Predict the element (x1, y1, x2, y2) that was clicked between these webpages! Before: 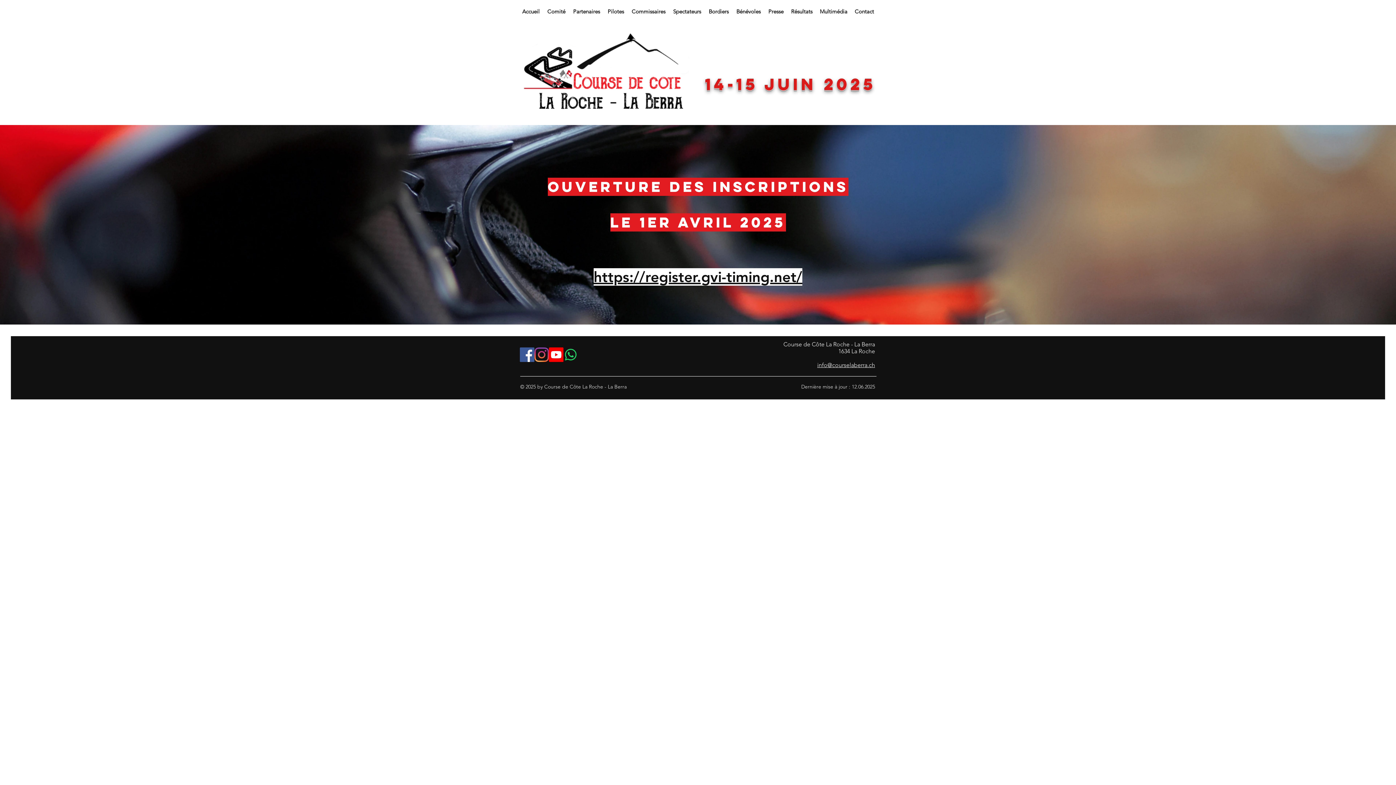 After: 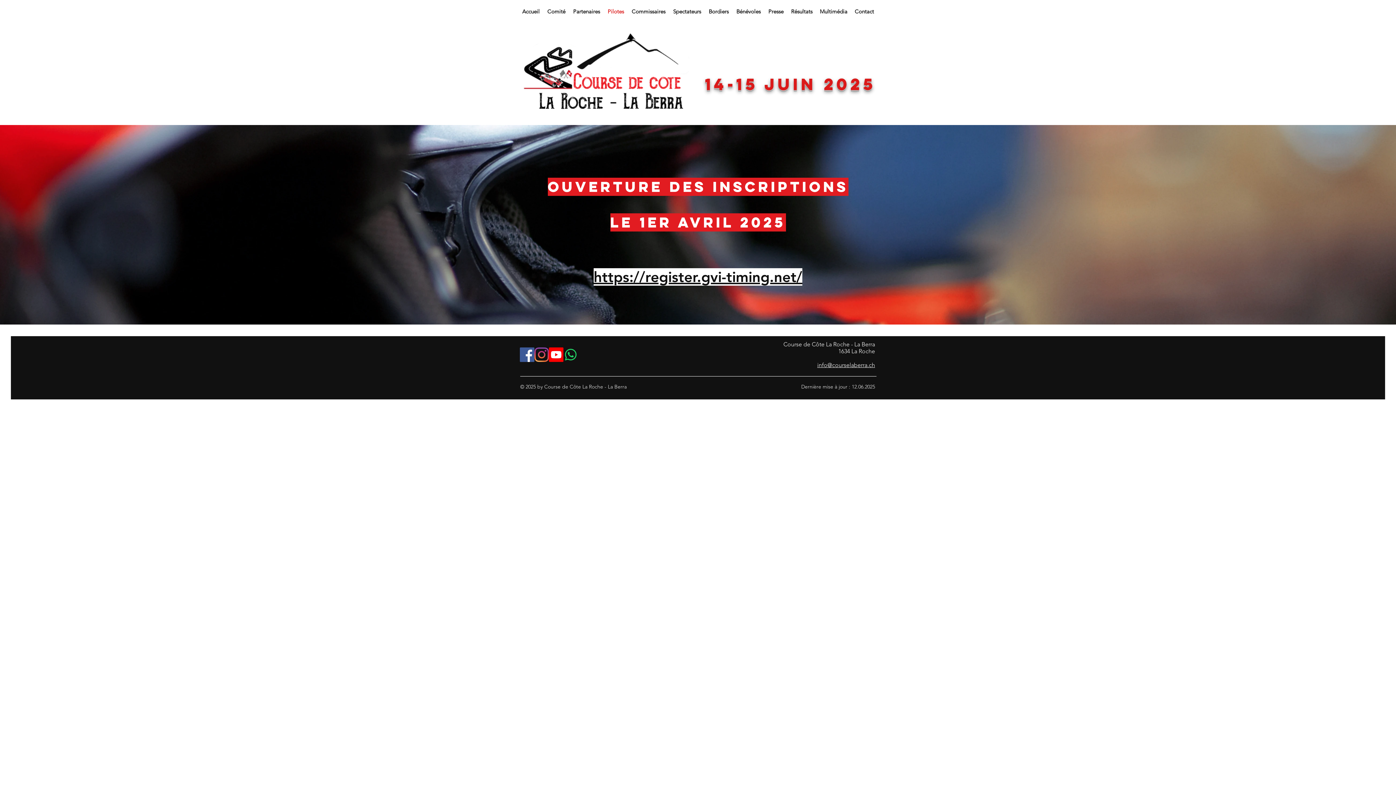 Action: label: Pilotes bbox: (604, 6, 628, 16)